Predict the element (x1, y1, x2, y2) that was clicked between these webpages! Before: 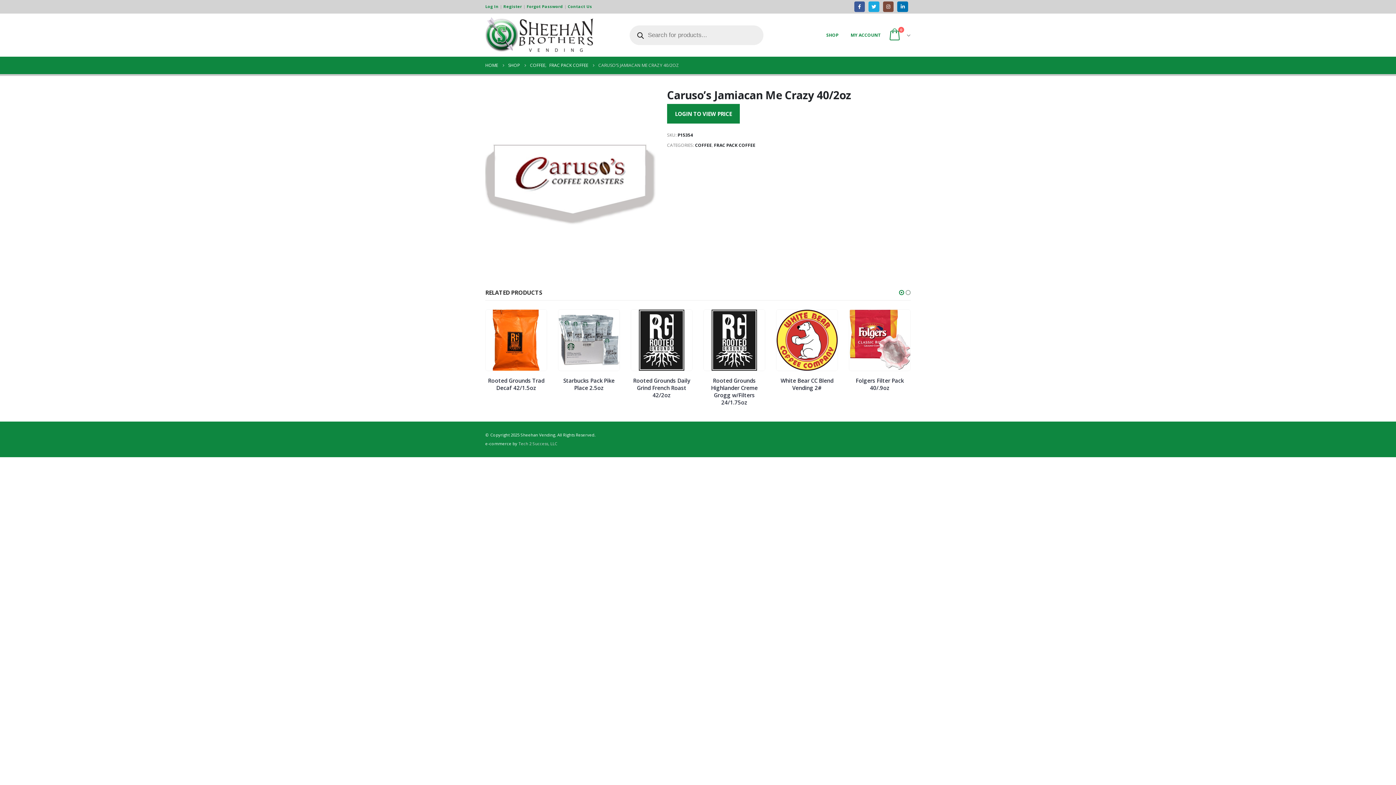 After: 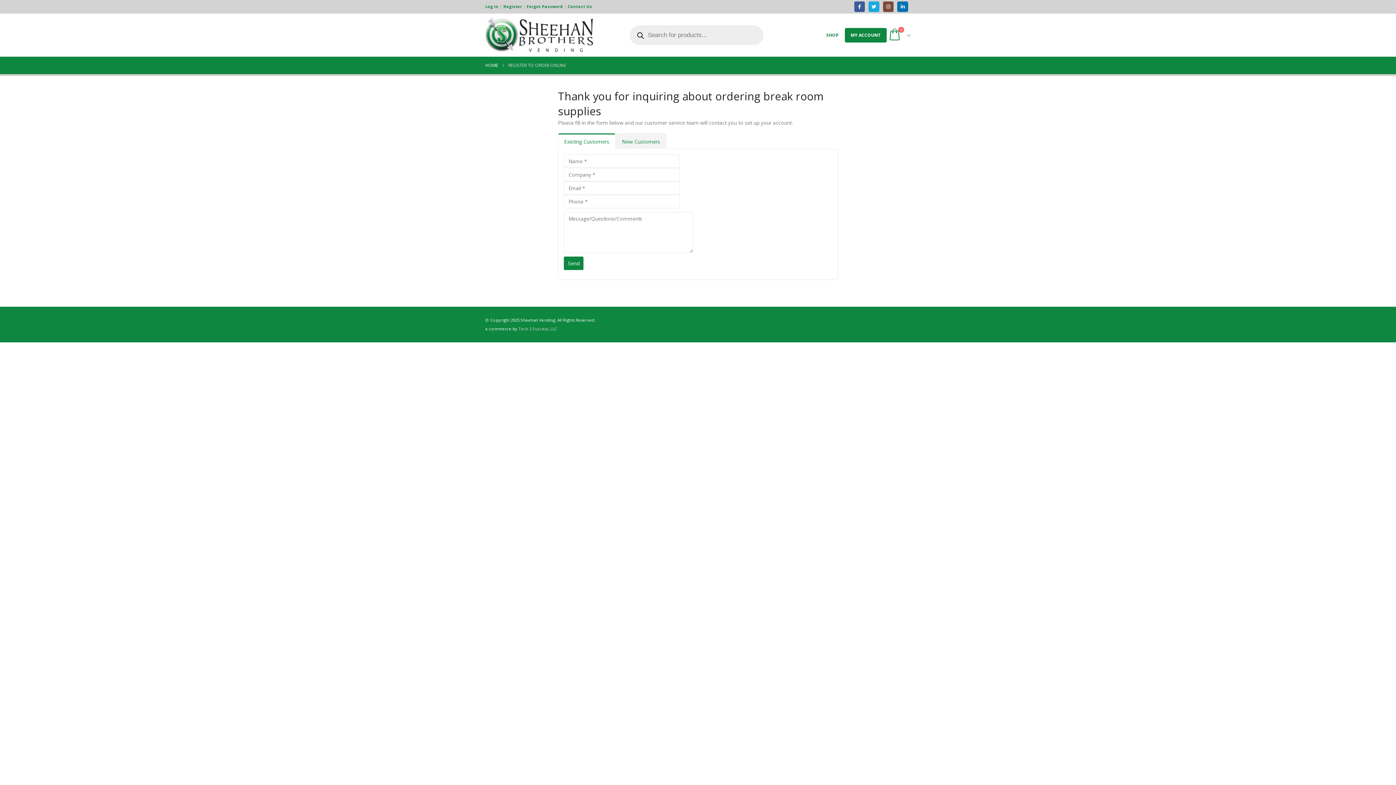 Action: bbox: (503, 3, 522, 9) label: Register